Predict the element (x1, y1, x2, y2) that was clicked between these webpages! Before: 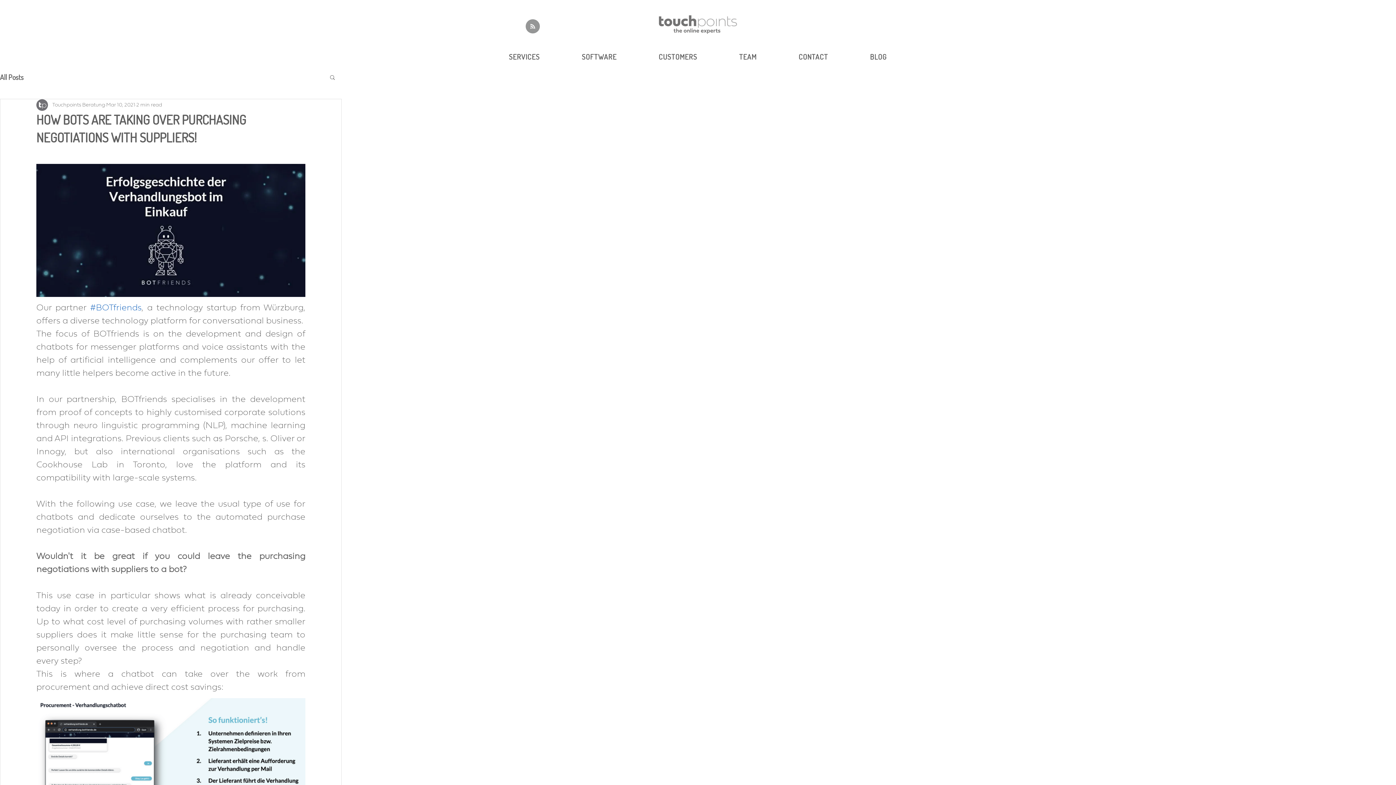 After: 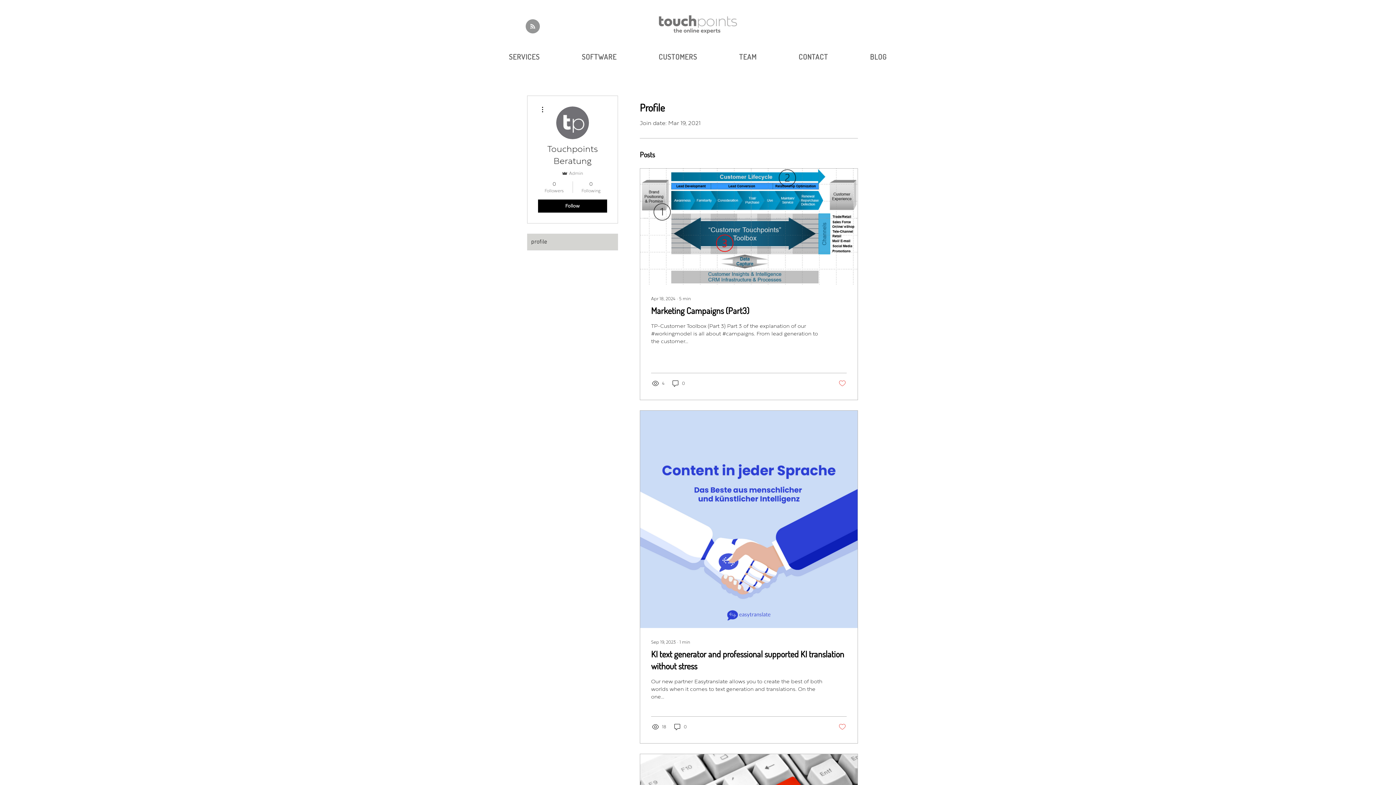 Action: bbox: (52, 101, 105, 108) label: Touchpoints Beratung